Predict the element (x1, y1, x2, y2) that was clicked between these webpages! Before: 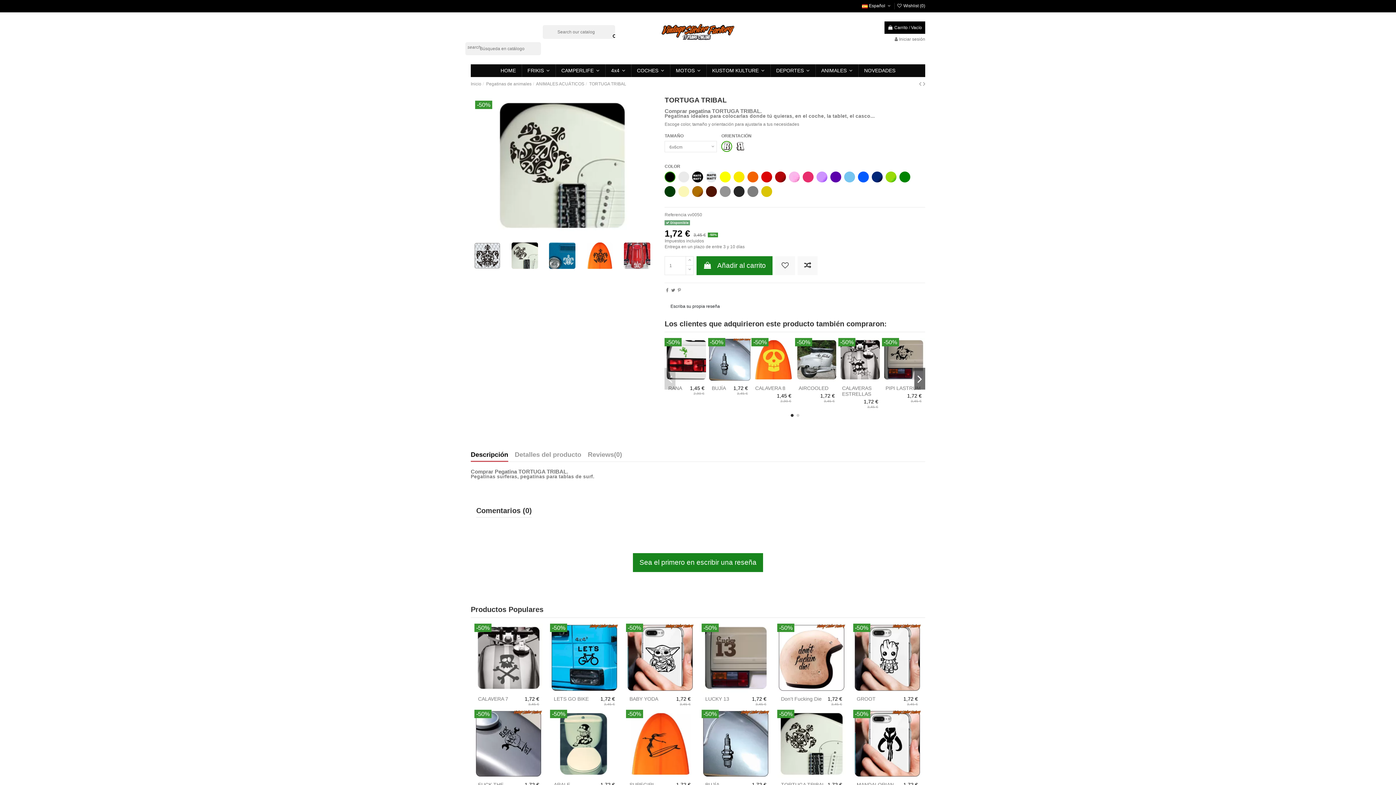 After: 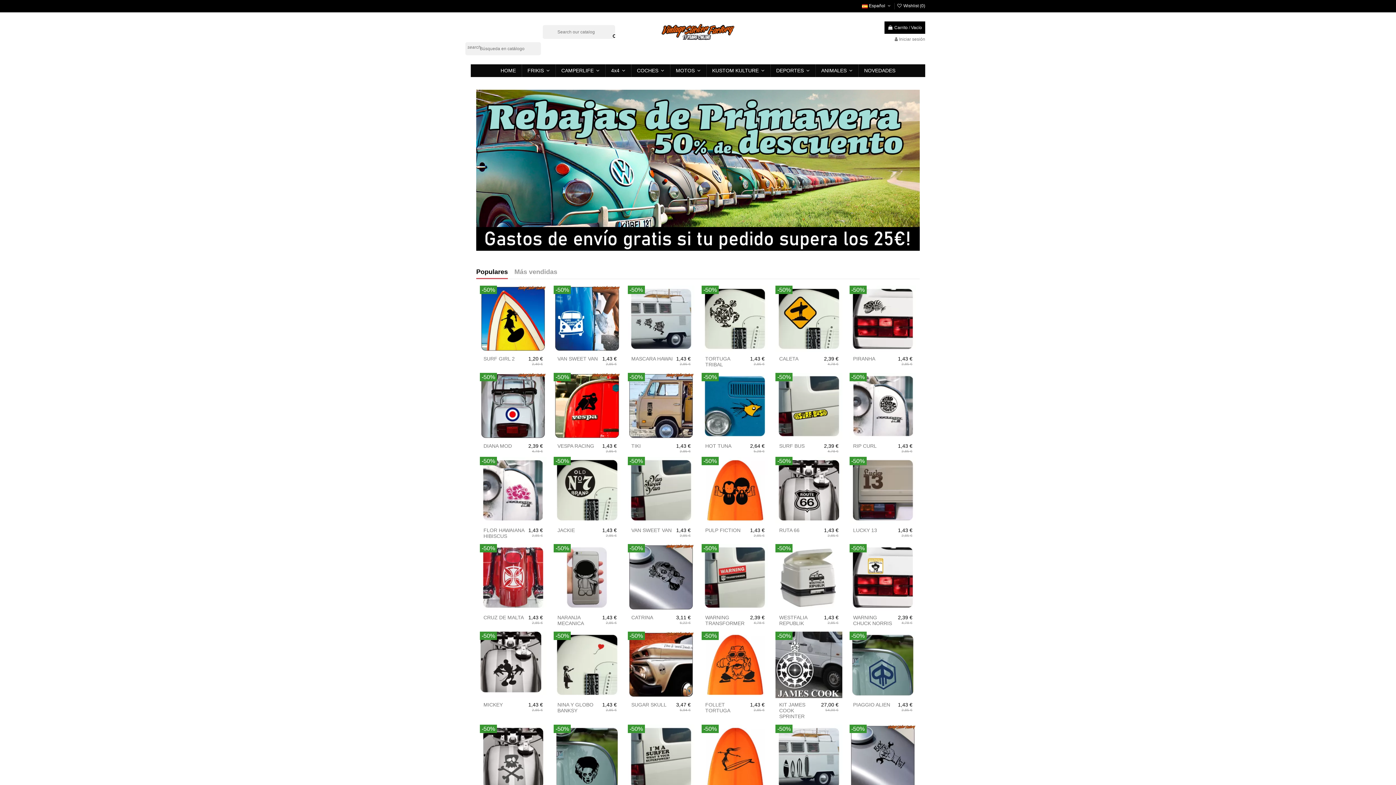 Action: bbox: (495, 64, 521, 77) label: HOME